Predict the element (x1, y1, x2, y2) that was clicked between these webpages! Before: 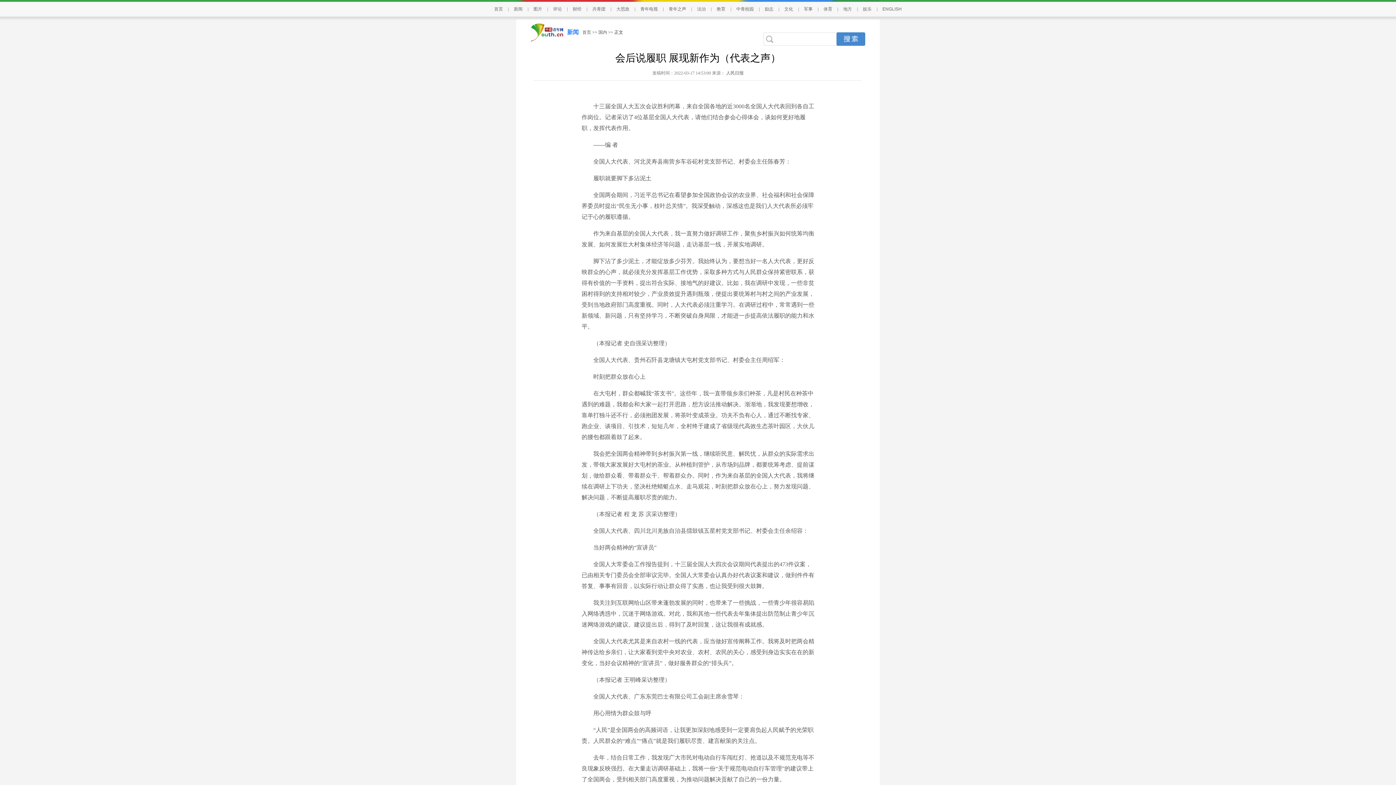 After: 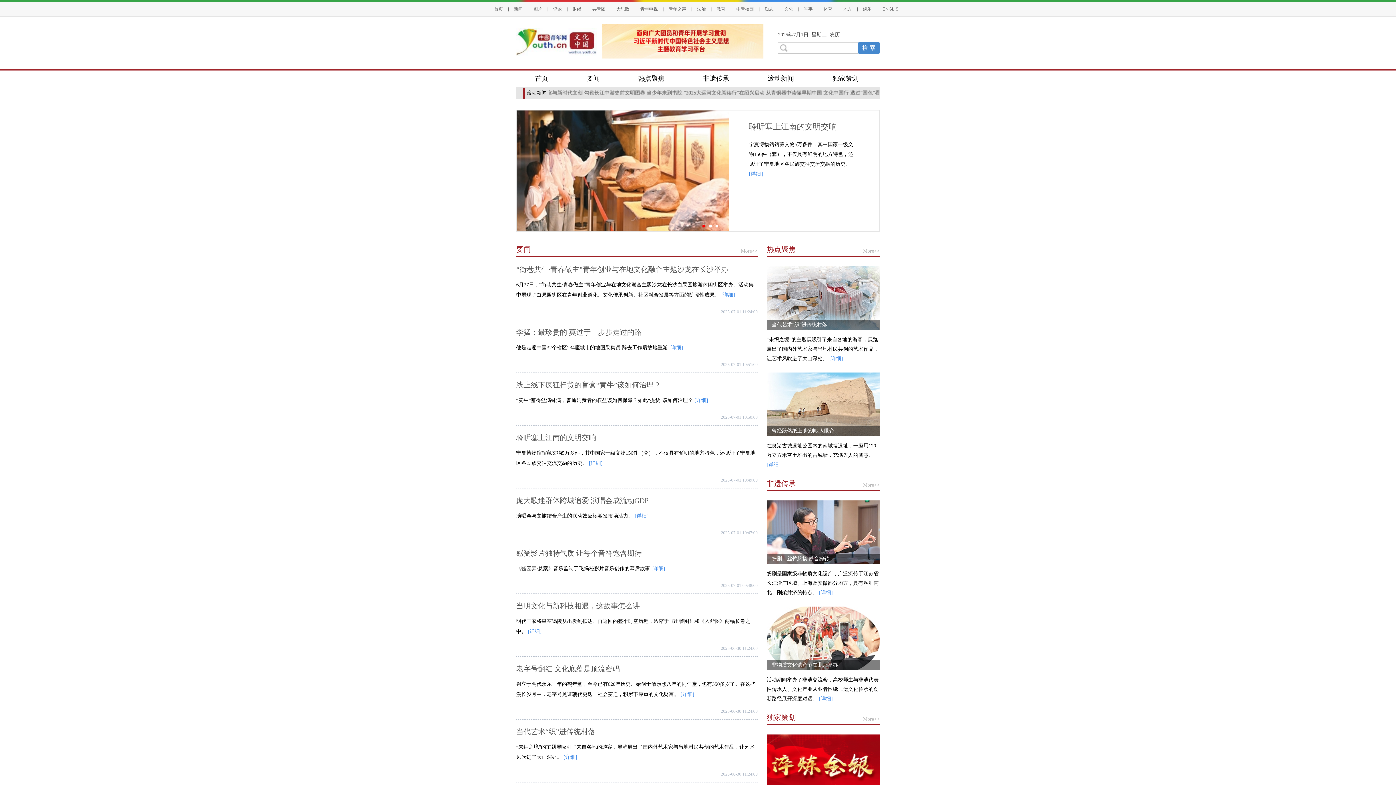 Action: label: 文化 bbox: (779, 6, 798, 11)